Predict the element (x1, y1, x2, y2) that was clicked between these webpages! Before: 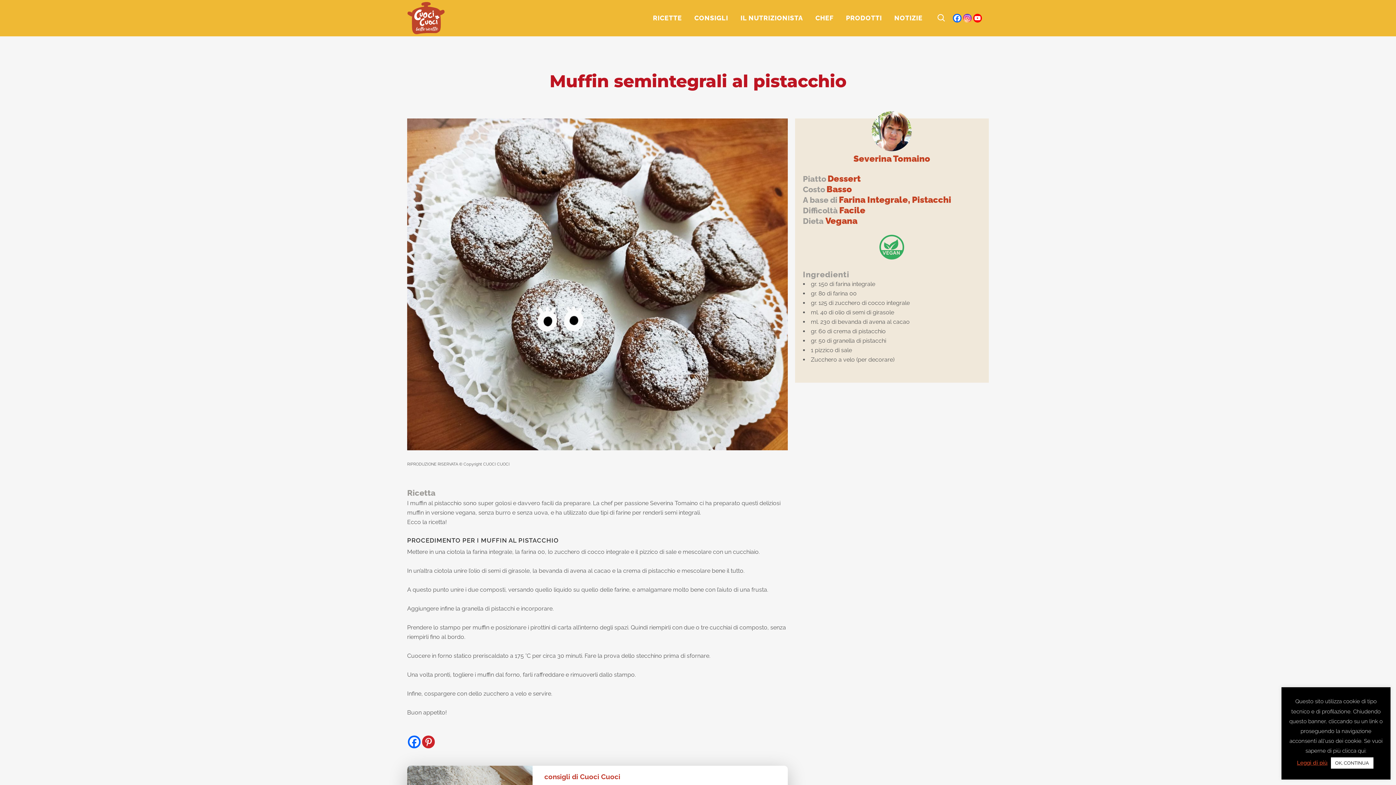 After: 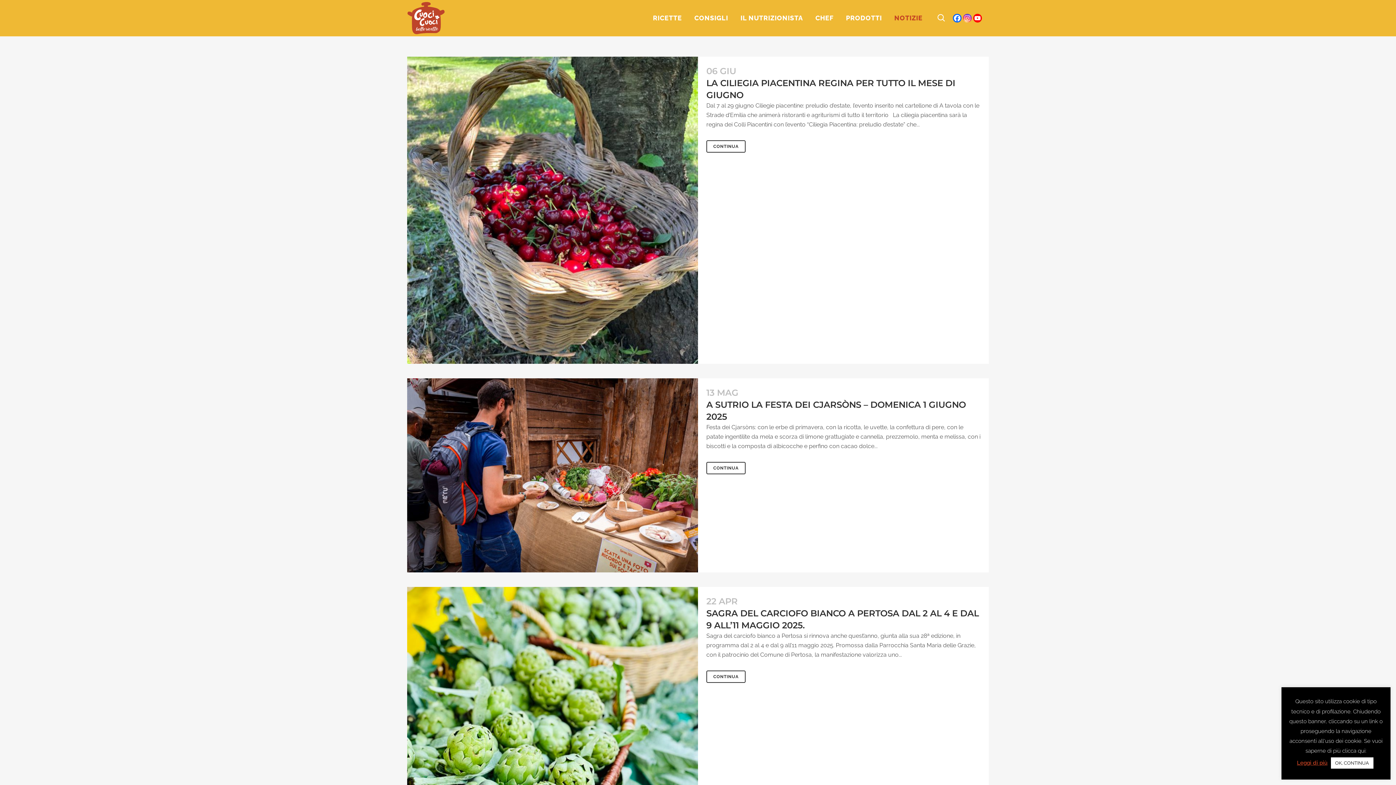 Action: bbox: (888, 0, 929, 36) label: NOTIZIE